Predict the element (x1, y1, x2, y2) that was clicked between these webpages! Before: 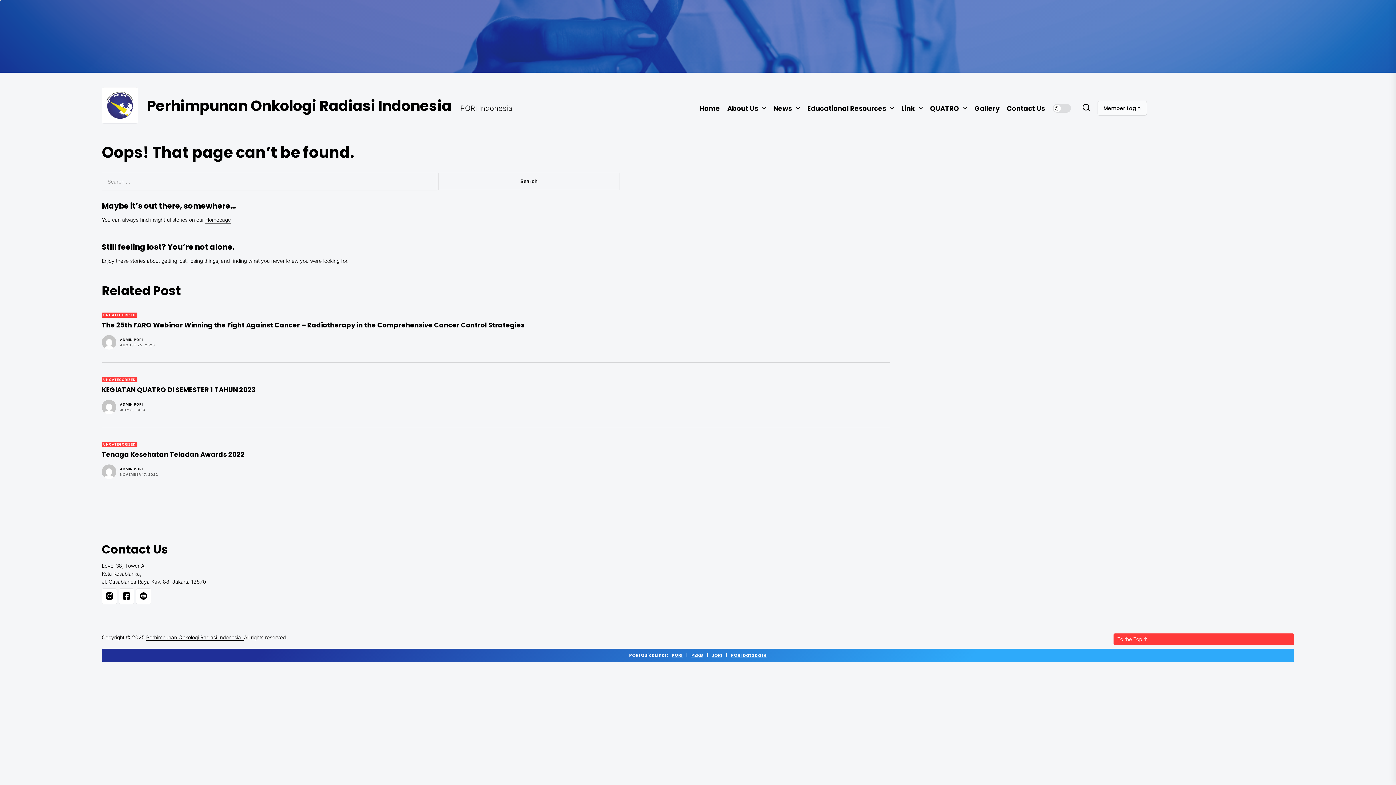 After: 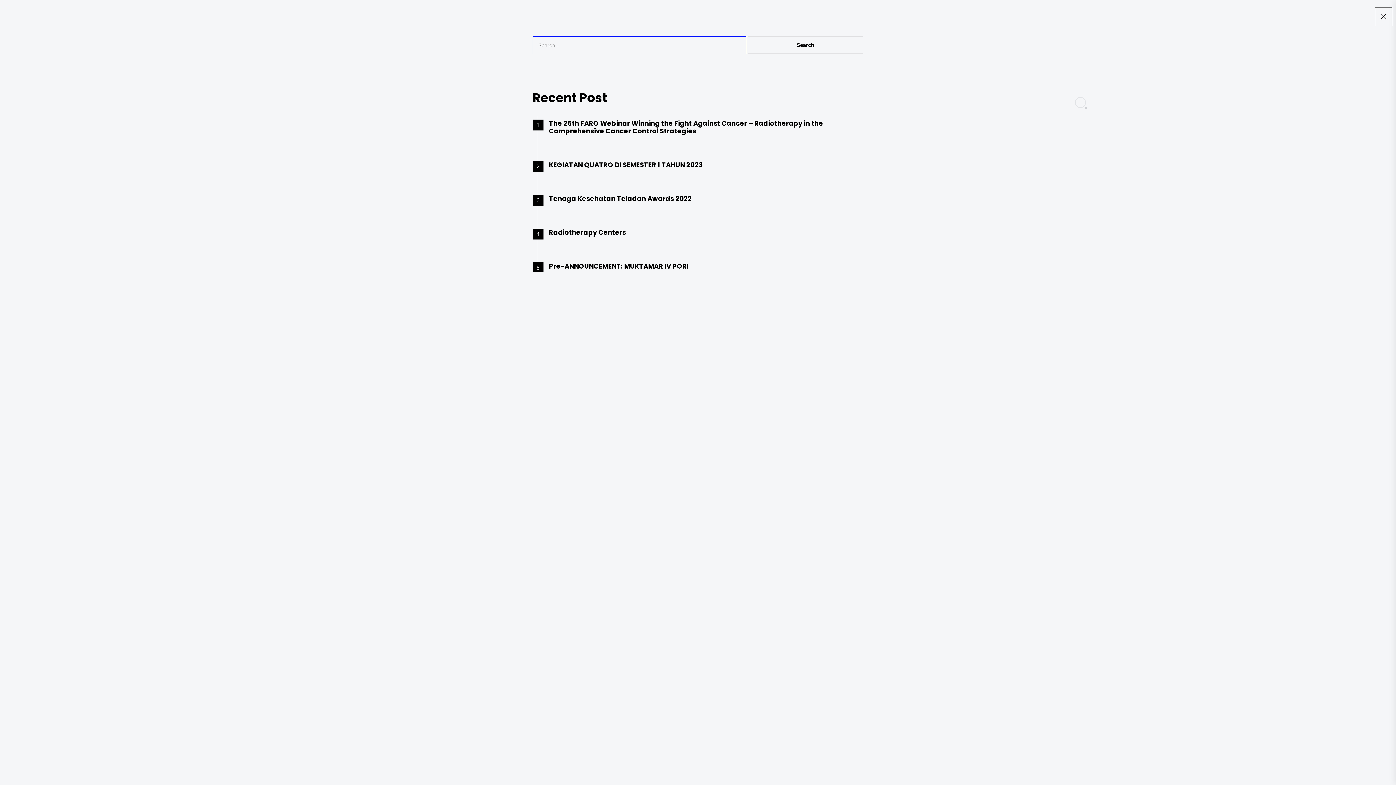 Action: bbox: (1078, 100, 1094, 115)